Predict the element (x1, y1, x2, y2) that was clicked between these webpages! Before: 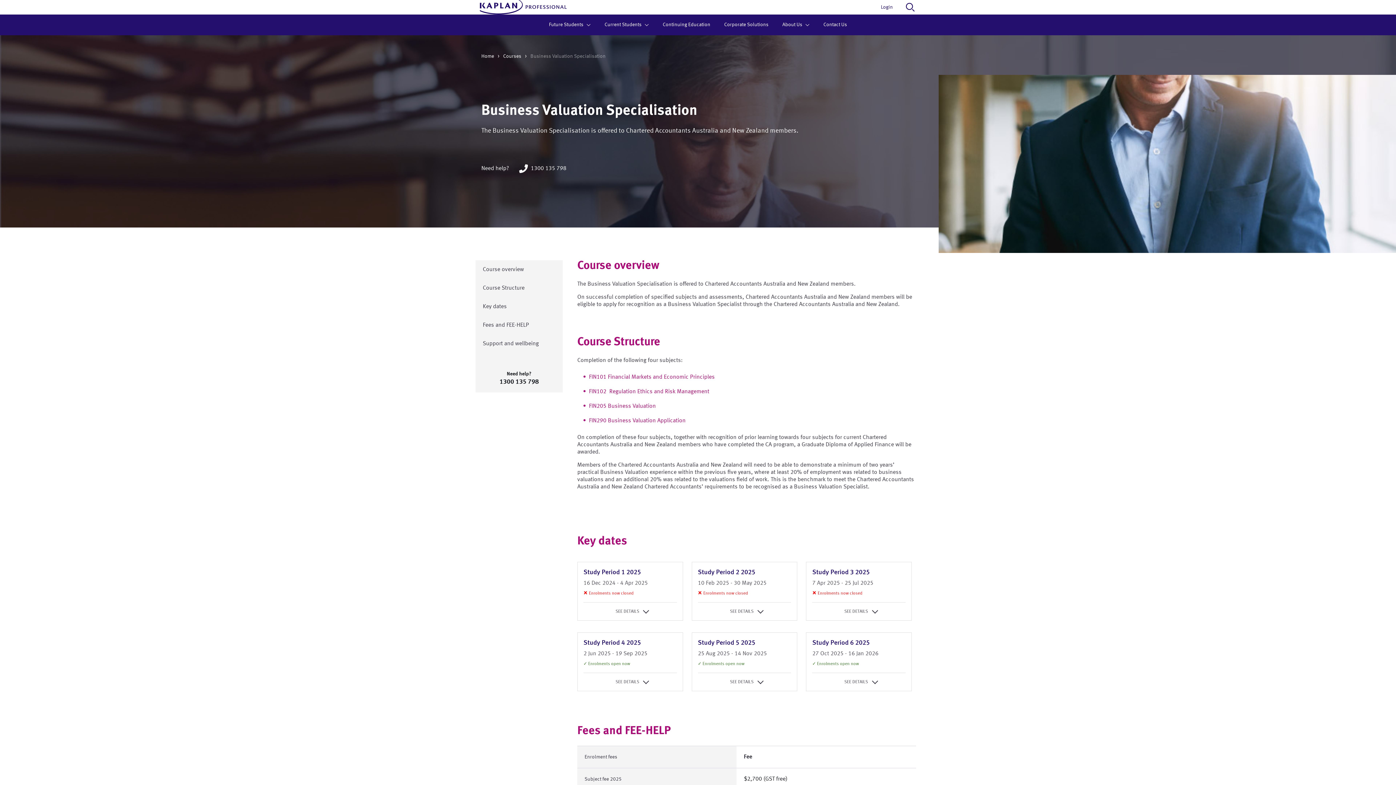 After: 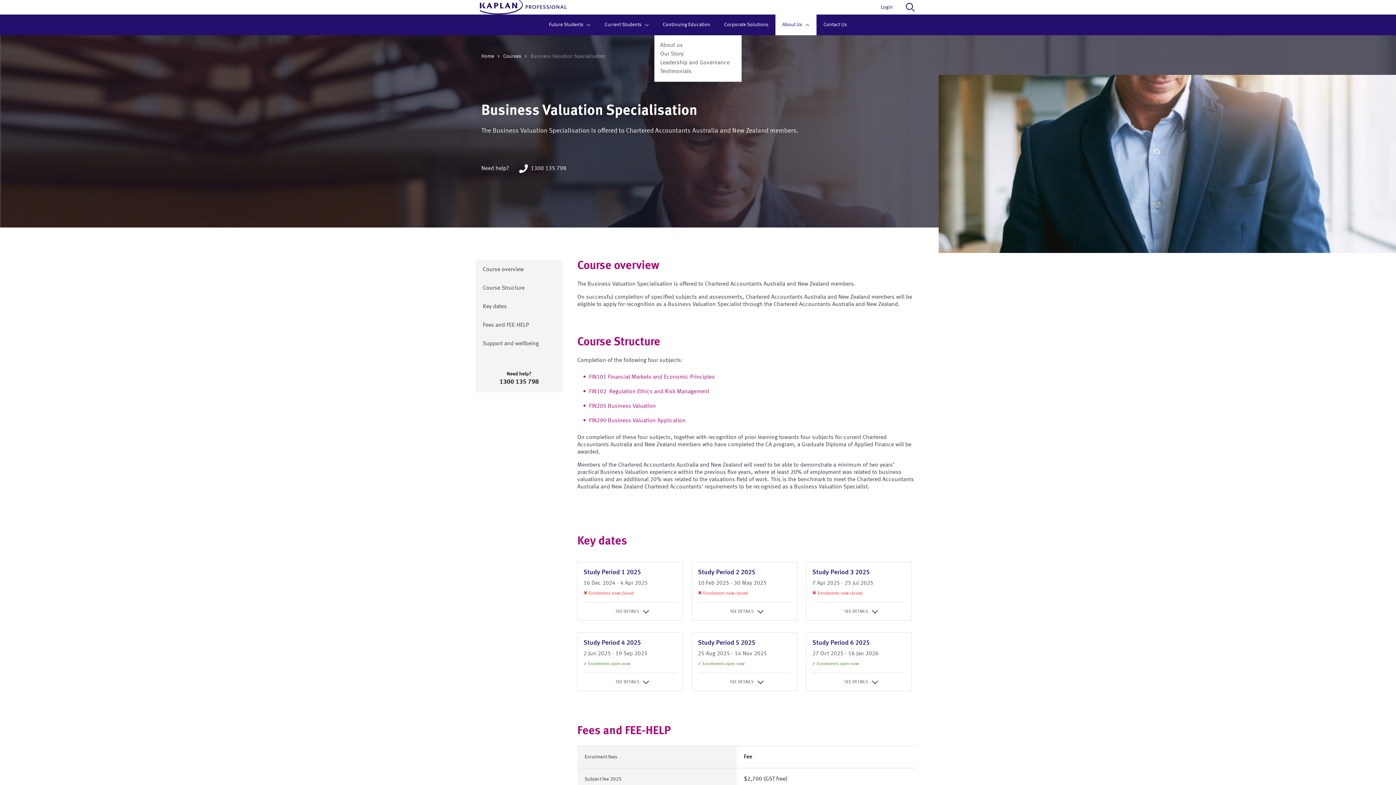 Action: bbox: (775, 14, 816, 35) label: About Us